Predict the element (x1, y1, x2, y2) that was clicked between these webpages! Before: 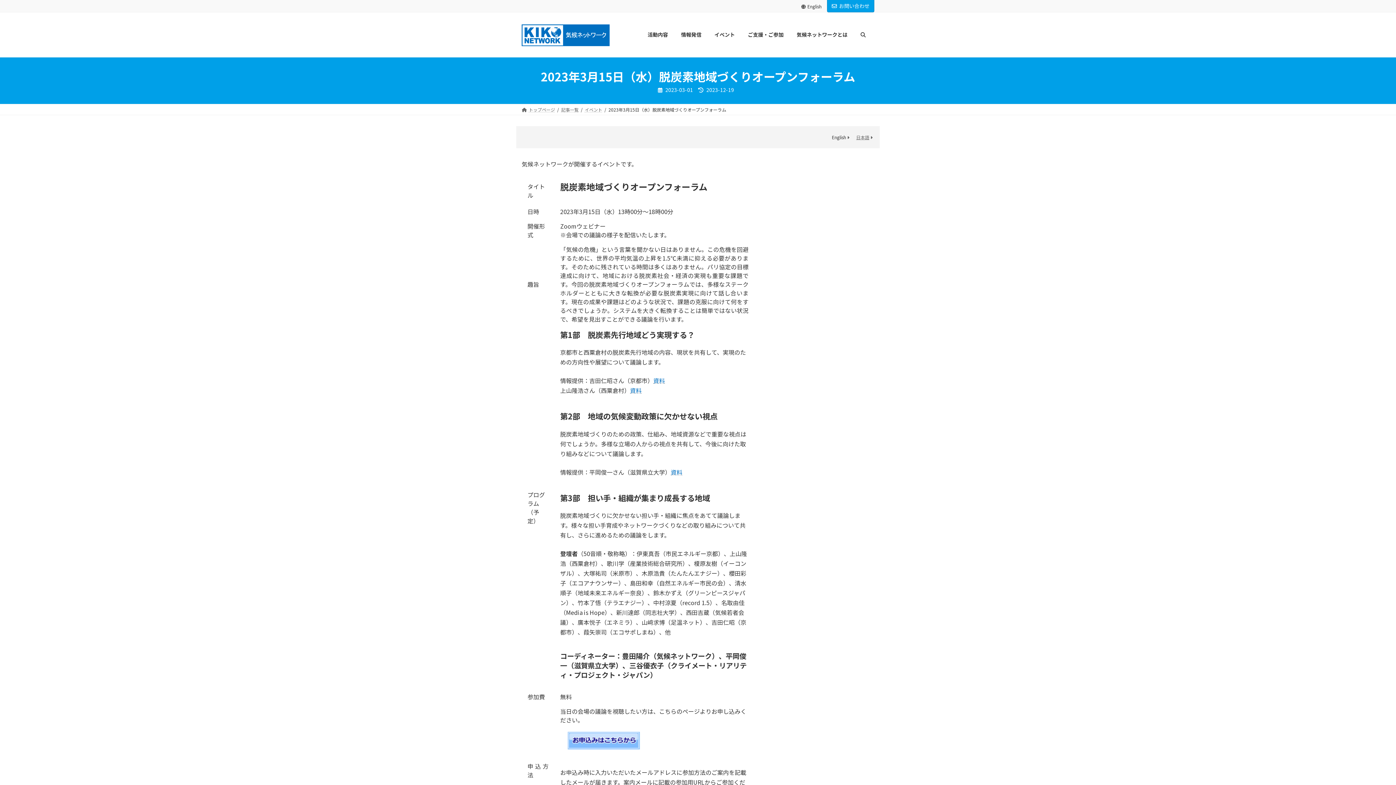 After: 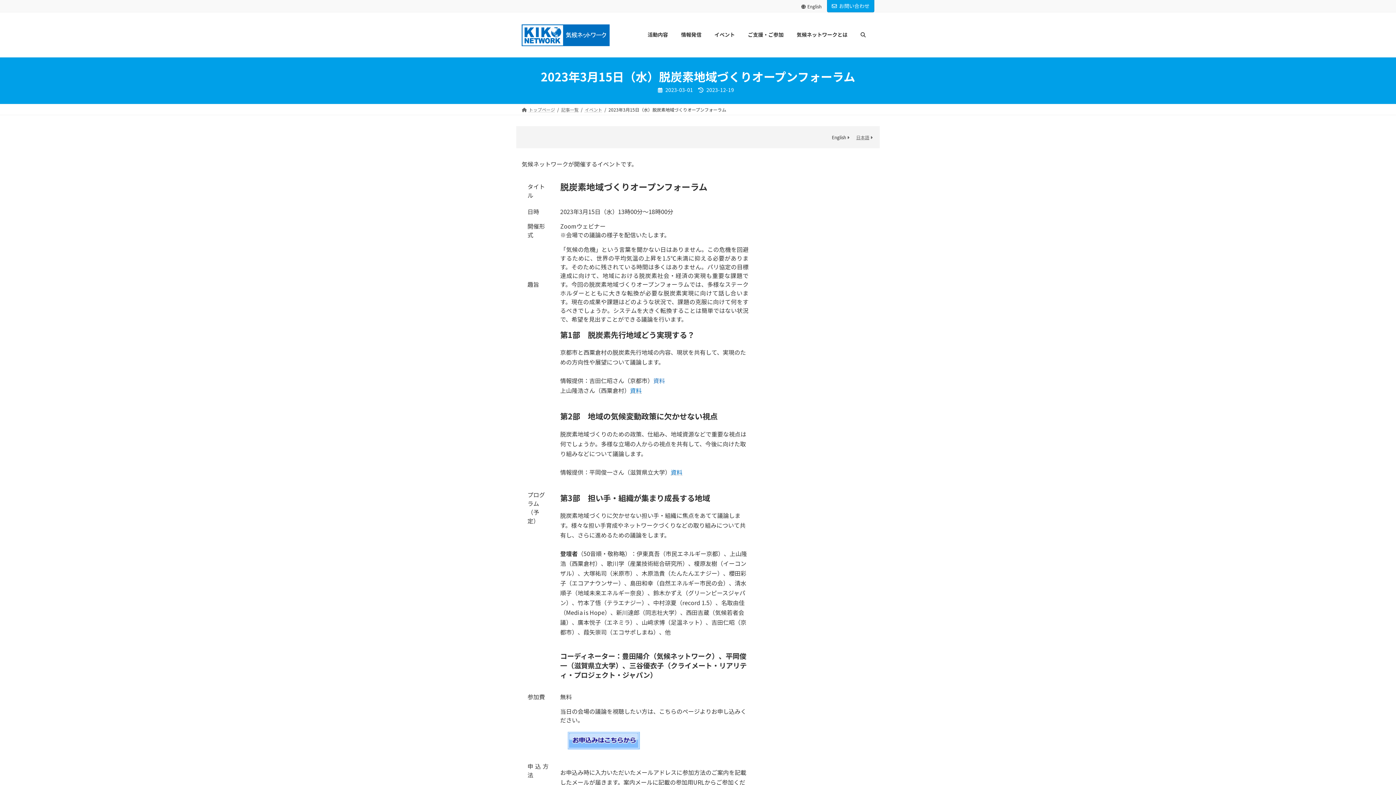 Action: label: 資料 bbox: (653, 376, 665, 385)